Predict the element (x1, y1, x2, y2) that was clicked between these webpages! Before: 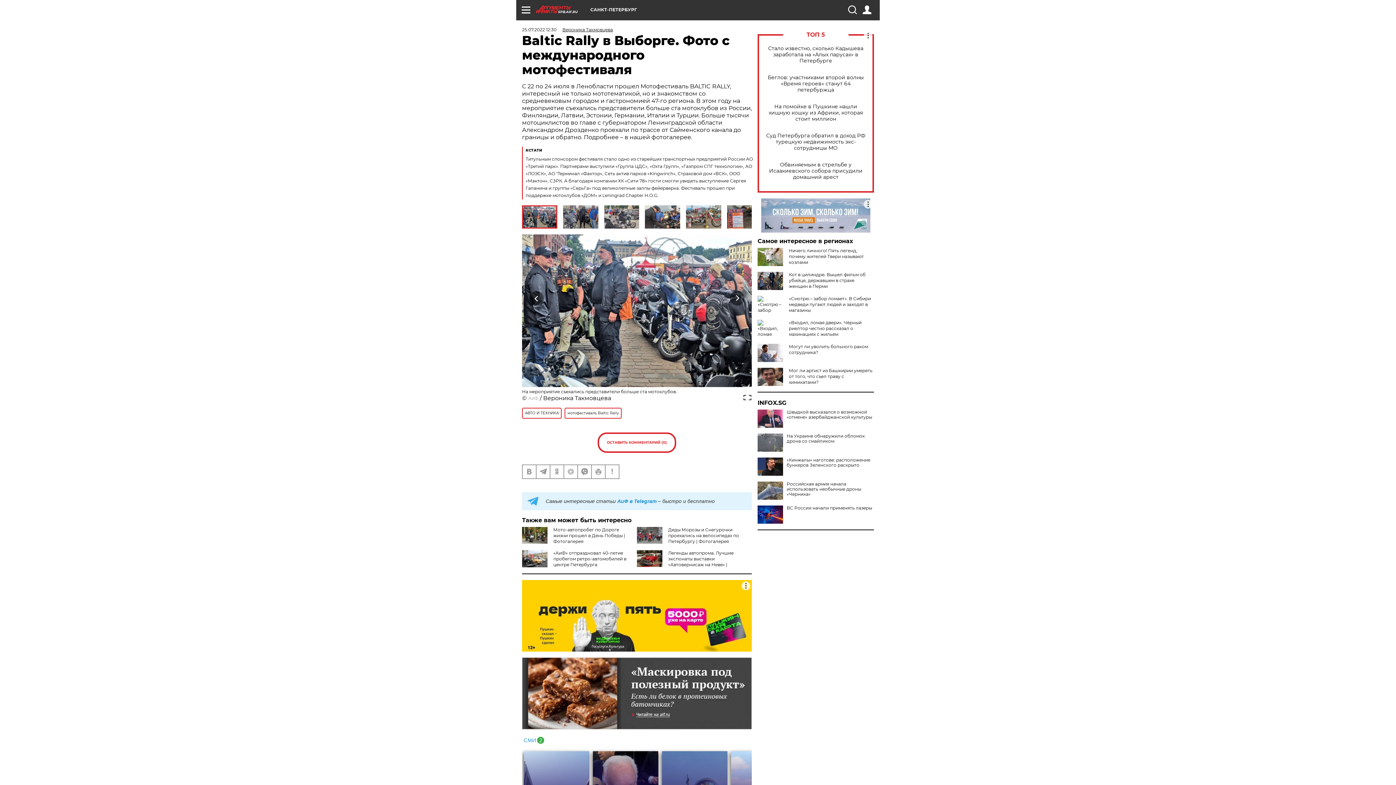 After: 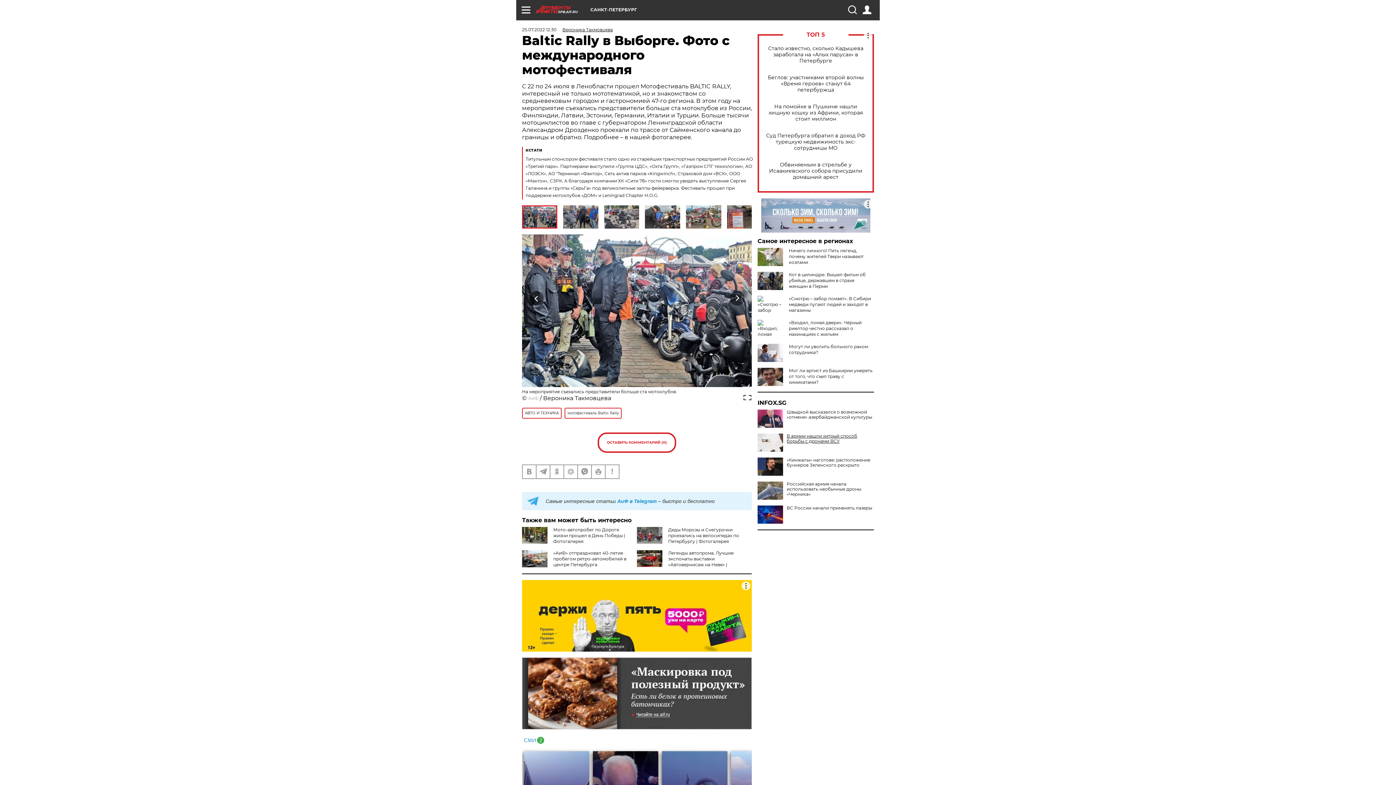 Action: label: На Украине обнаружили обломок дрона со смайликом bbox: (757, 433, 874, 443)